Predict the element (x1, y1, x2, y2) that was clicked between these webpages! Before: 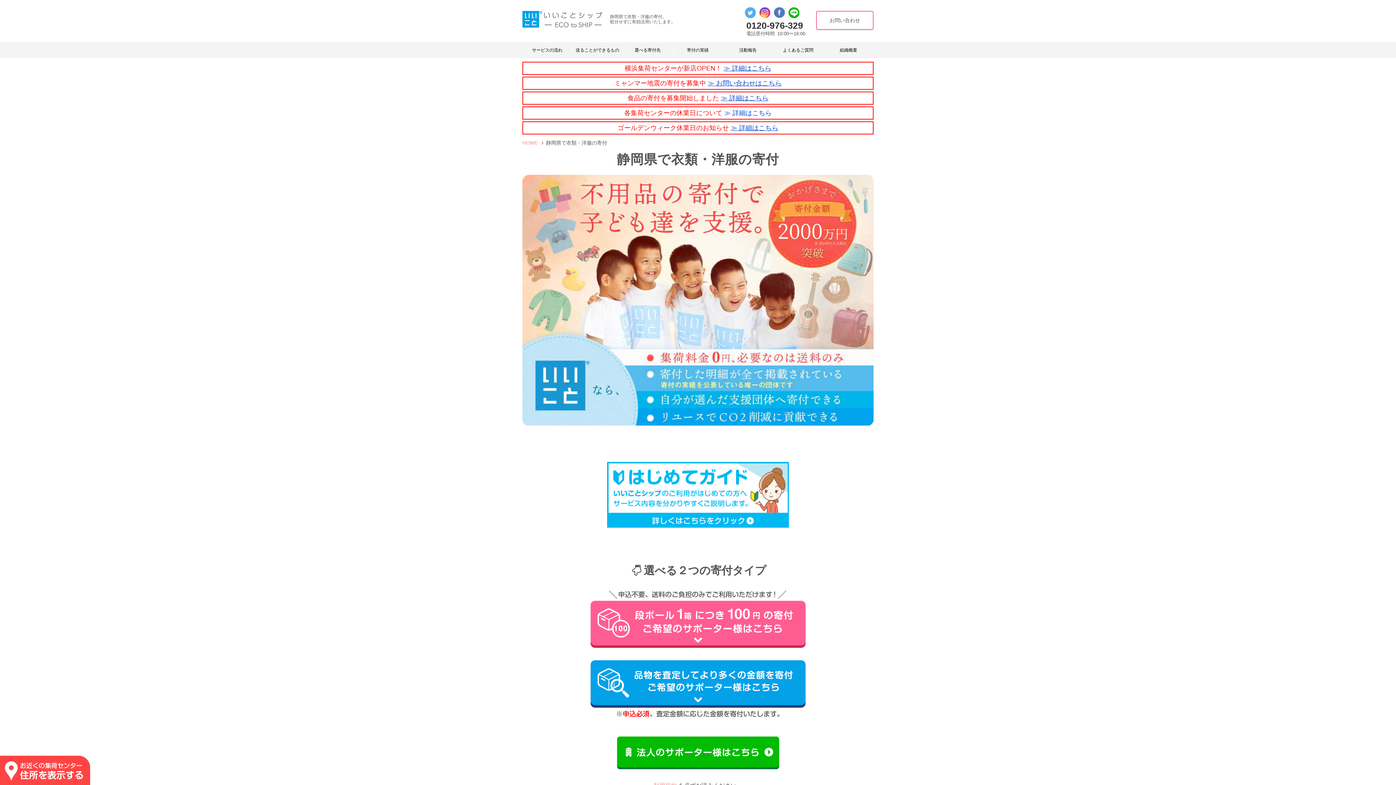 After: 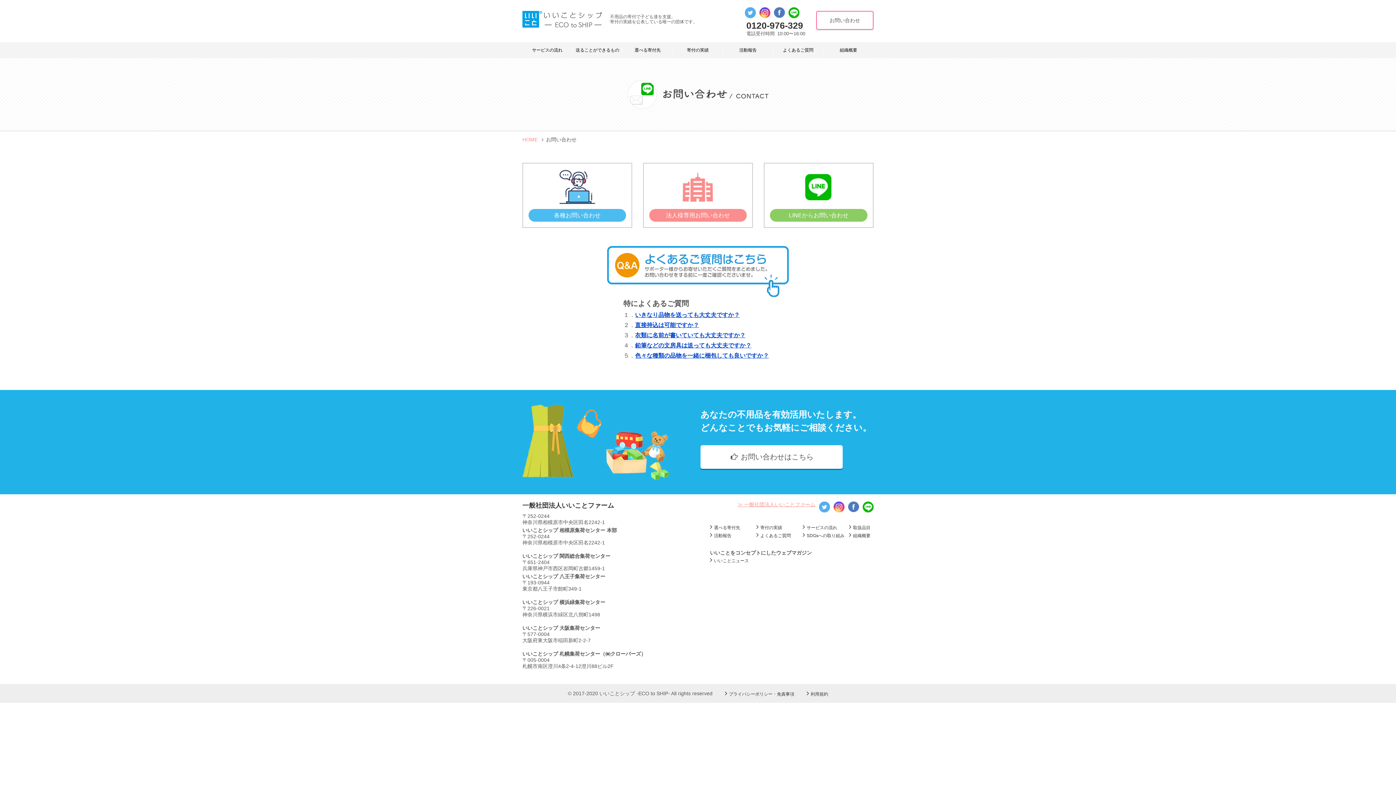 Action: label: お問い合わせ bbox: (816, 10, 873, 29)